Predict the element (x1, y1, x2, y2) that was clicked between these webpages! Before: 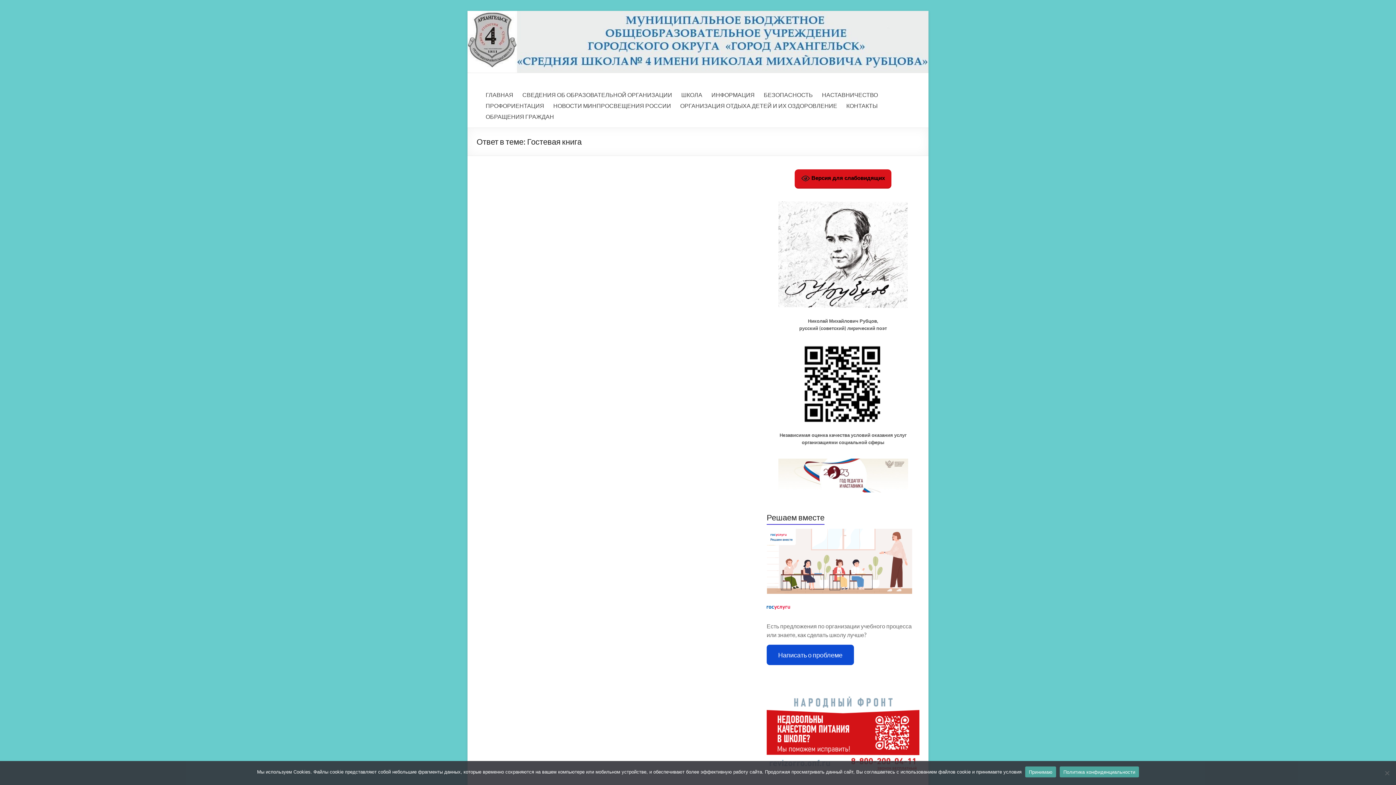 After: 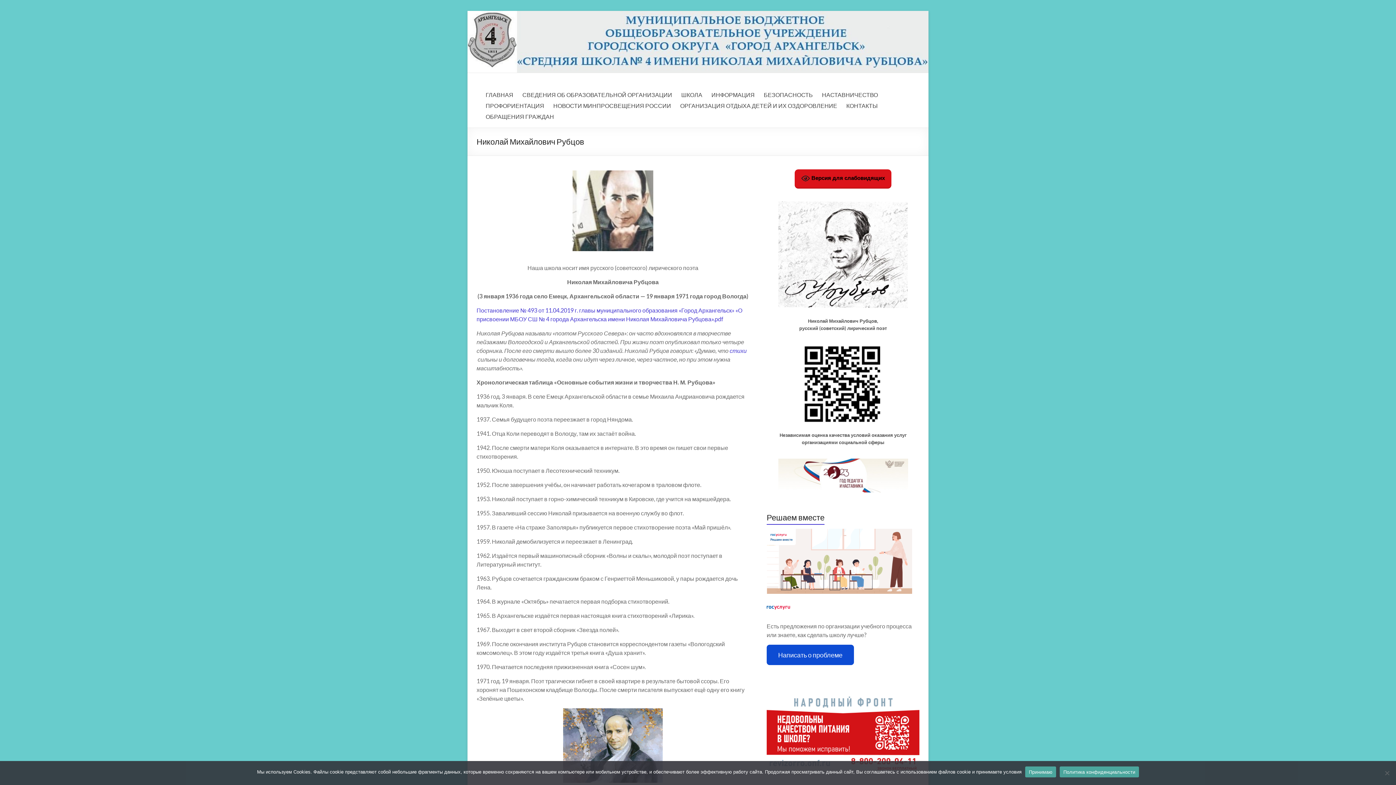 Action: bbox: (778, 307, 908, 314)